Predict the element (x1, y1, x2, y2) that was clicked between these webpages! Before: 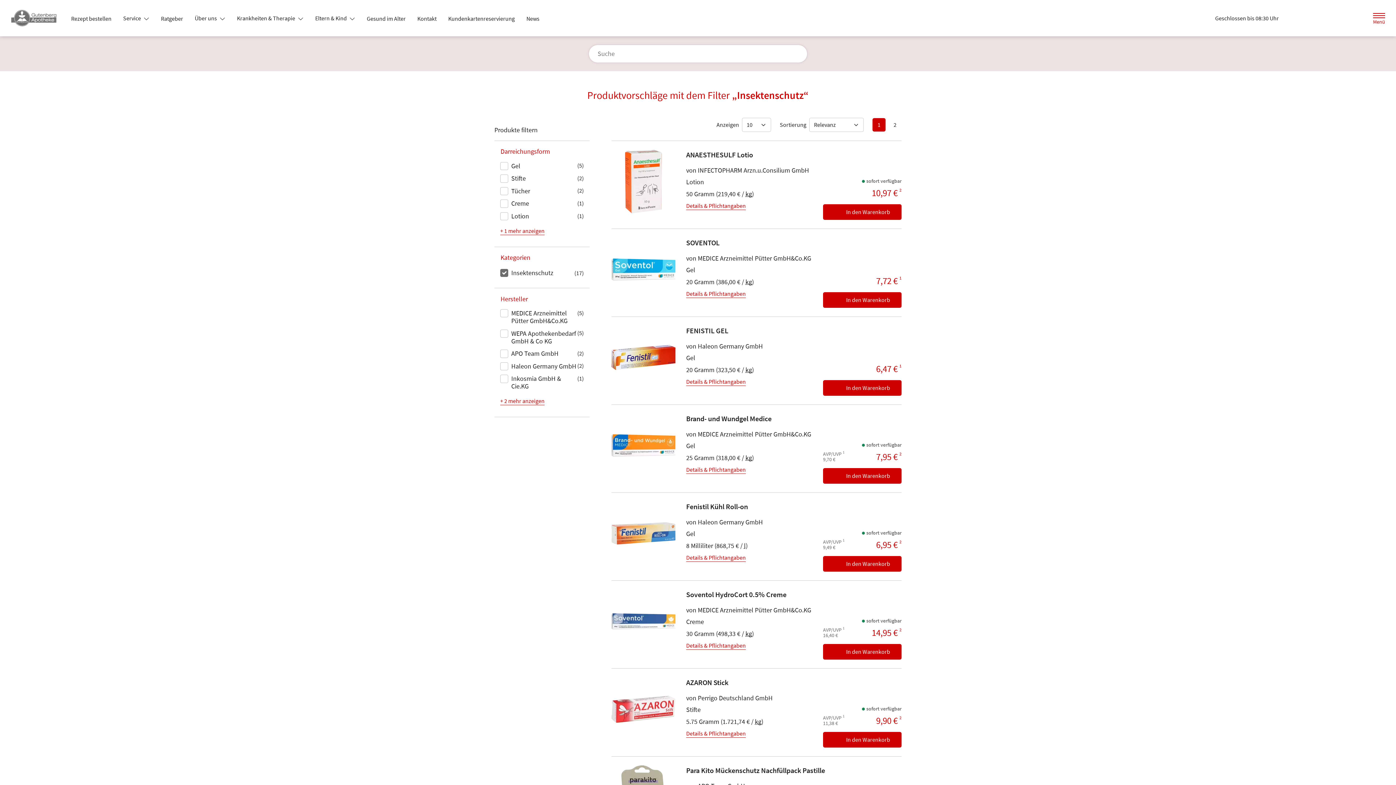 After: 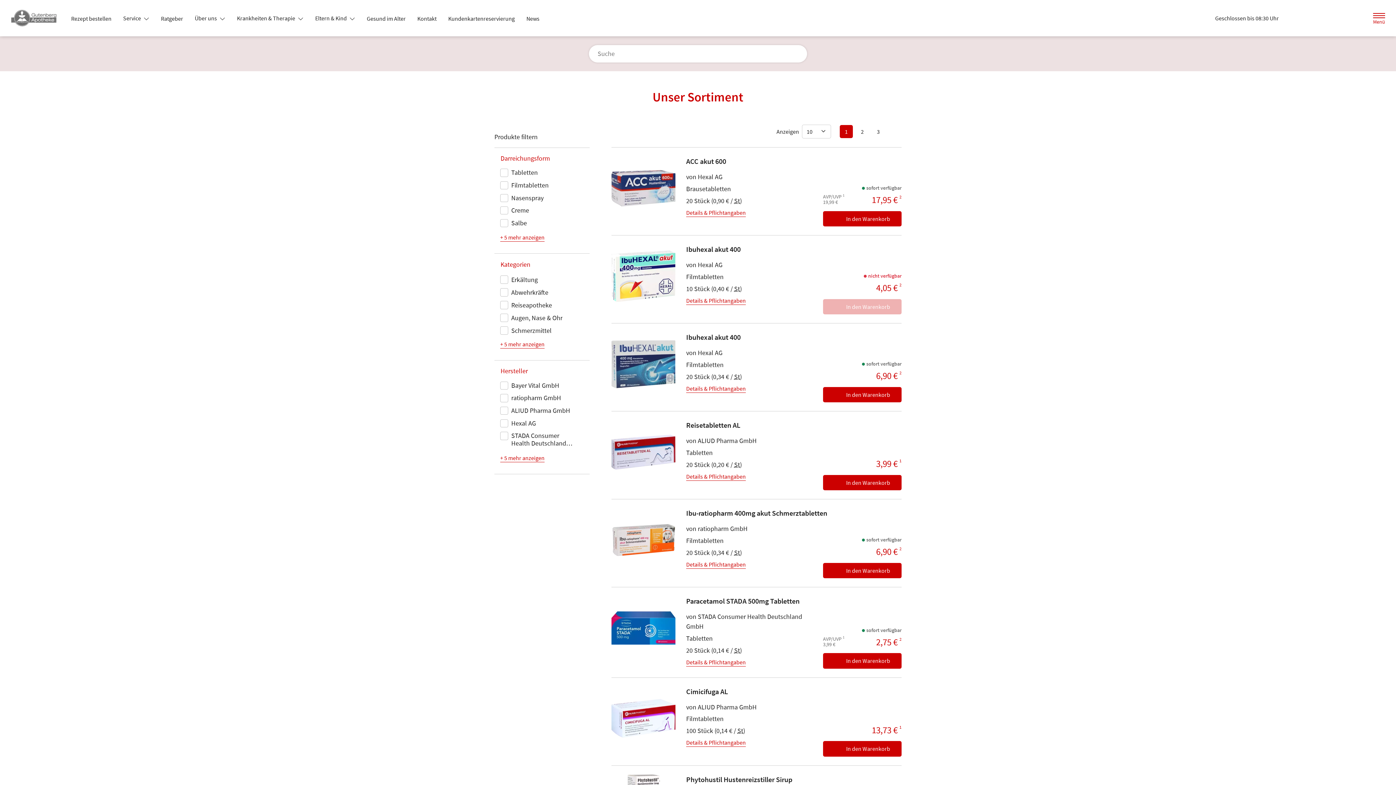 Action: bbox: (888, 118, 901, 131) label: 2